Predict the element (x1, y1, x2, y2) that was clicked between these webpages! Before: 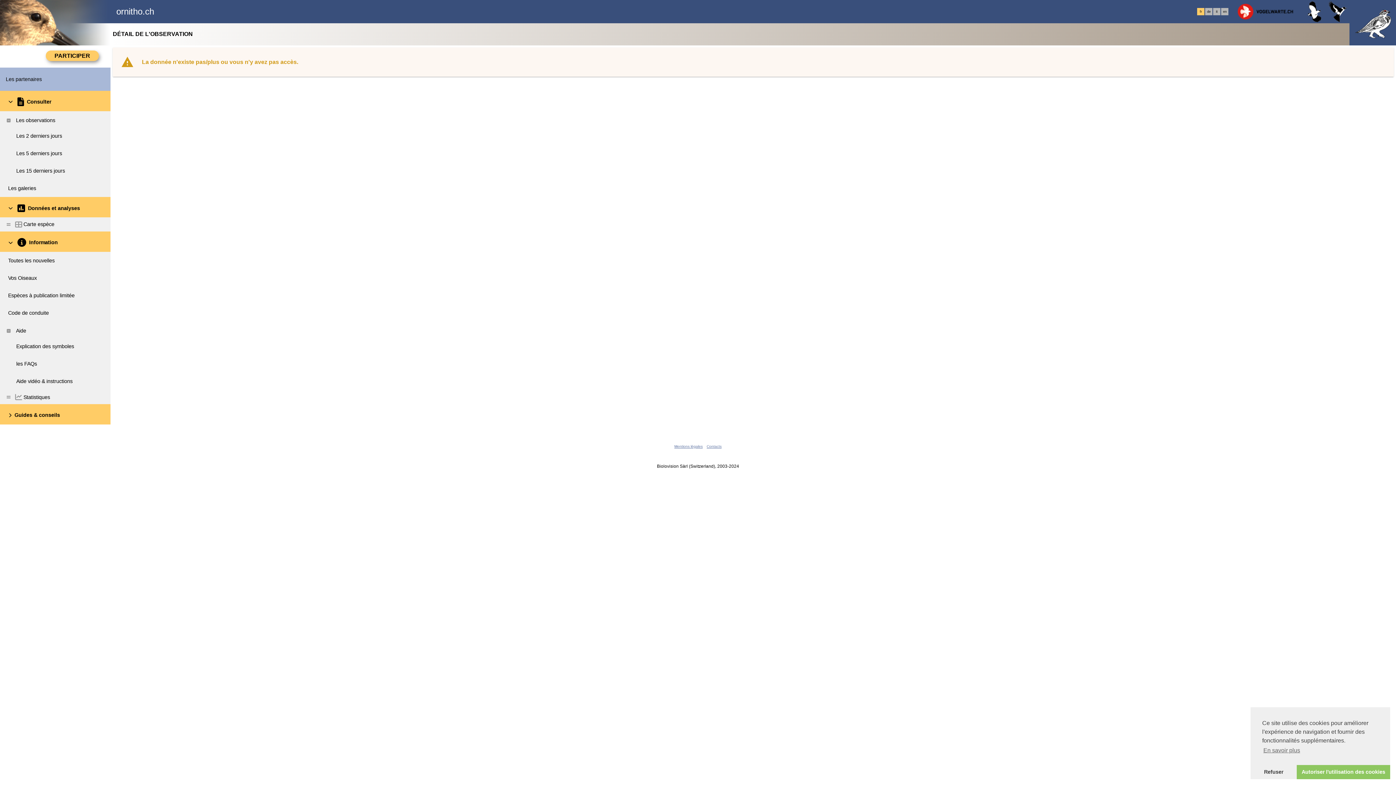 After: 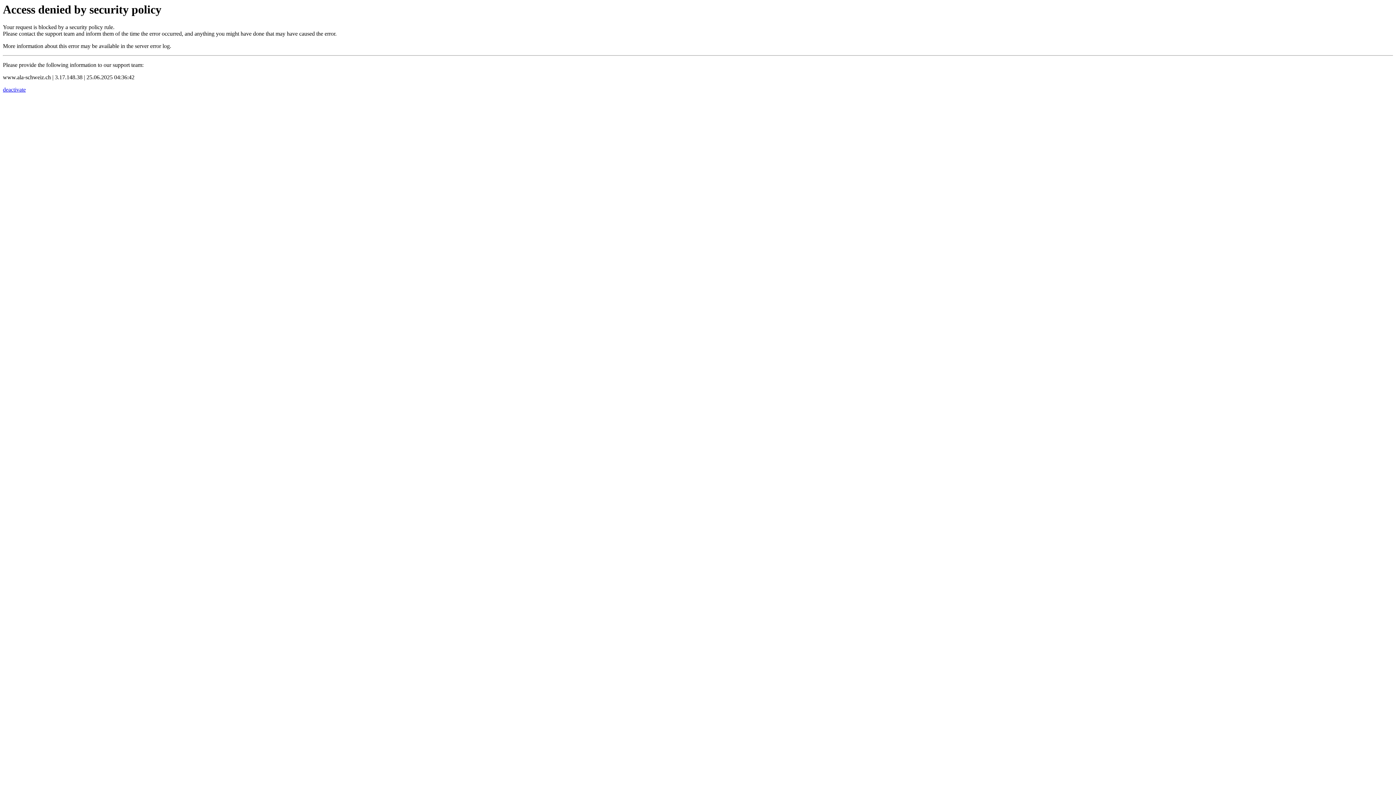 Action: bbox: (1303, 0, 1326, 46)